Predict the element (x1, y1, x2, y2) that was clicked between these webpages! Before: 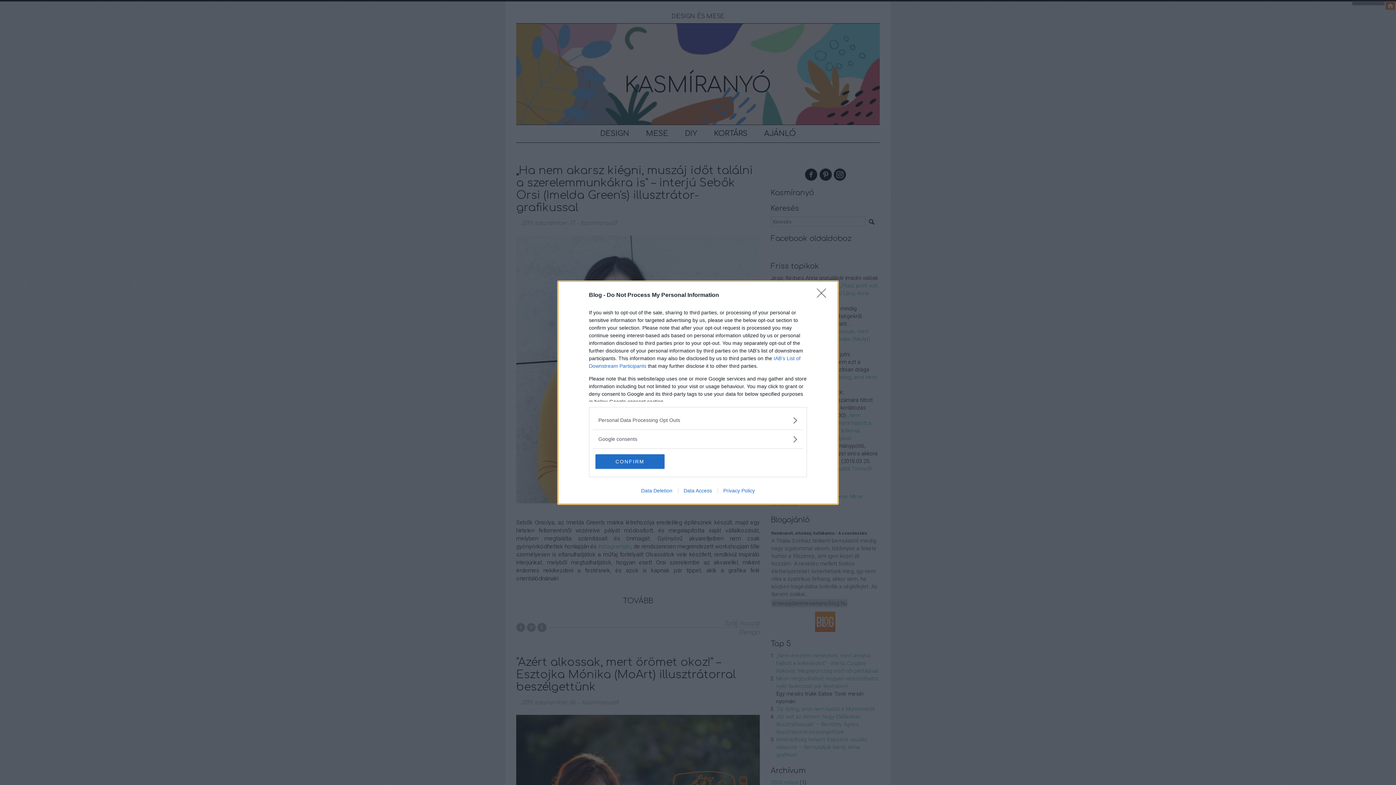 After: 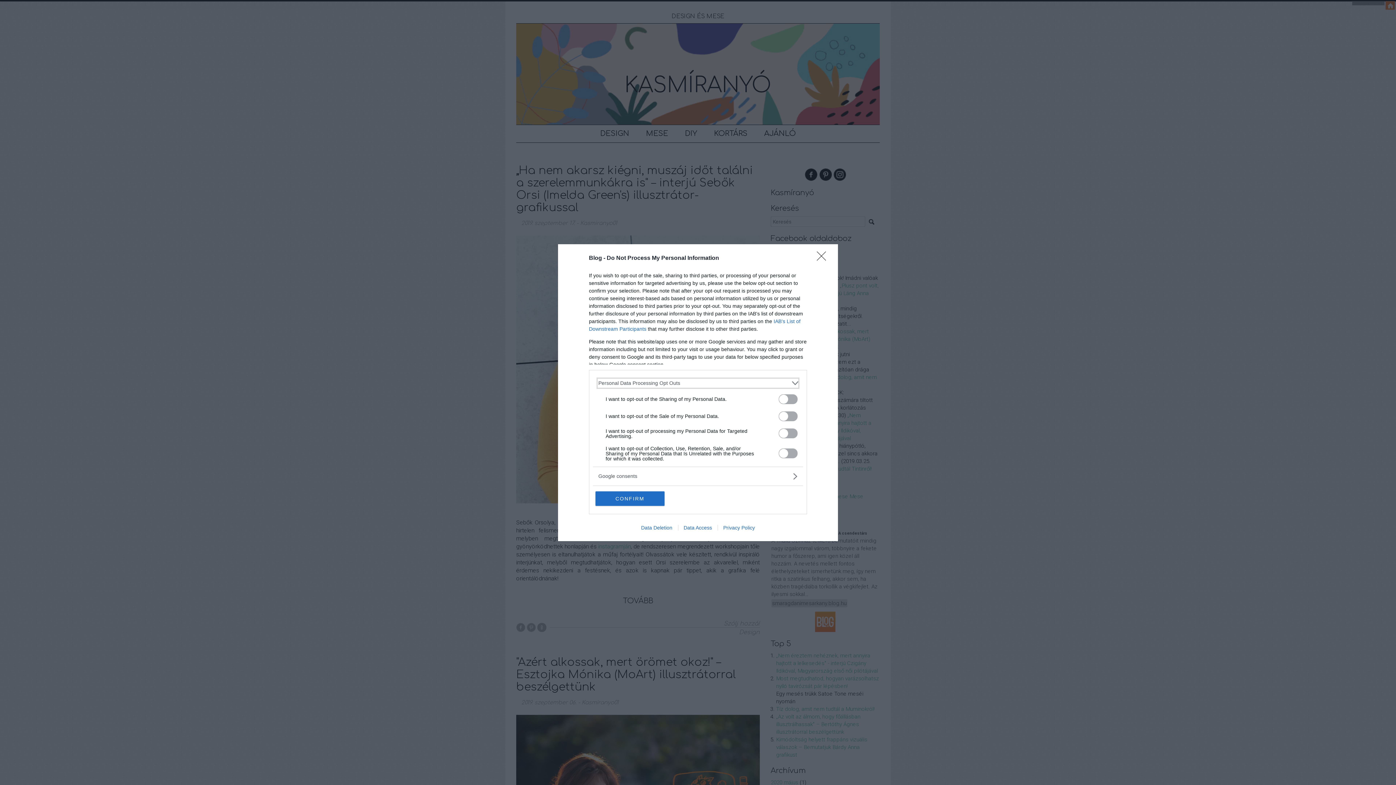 Action: label: Opt-Outs bbox: (598, 416, 797, 424)